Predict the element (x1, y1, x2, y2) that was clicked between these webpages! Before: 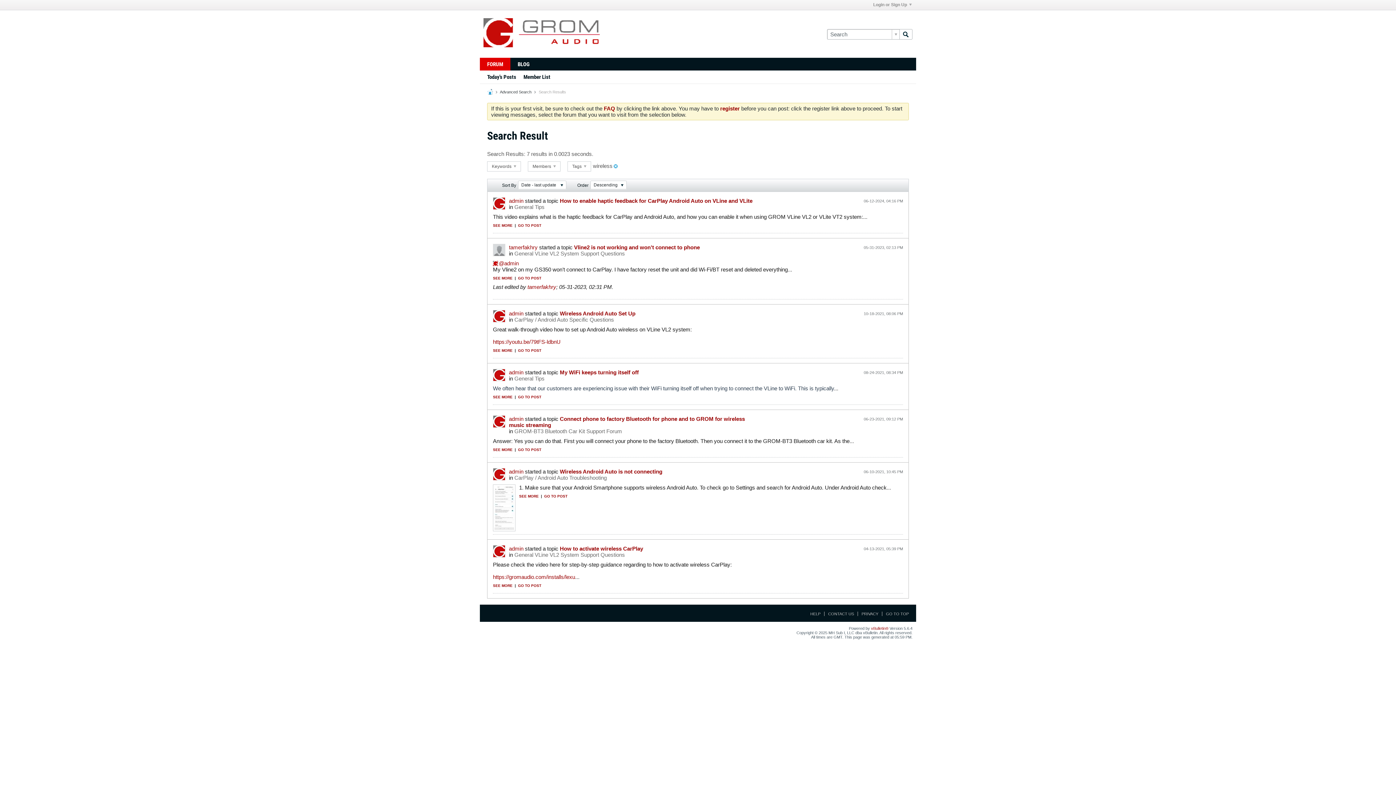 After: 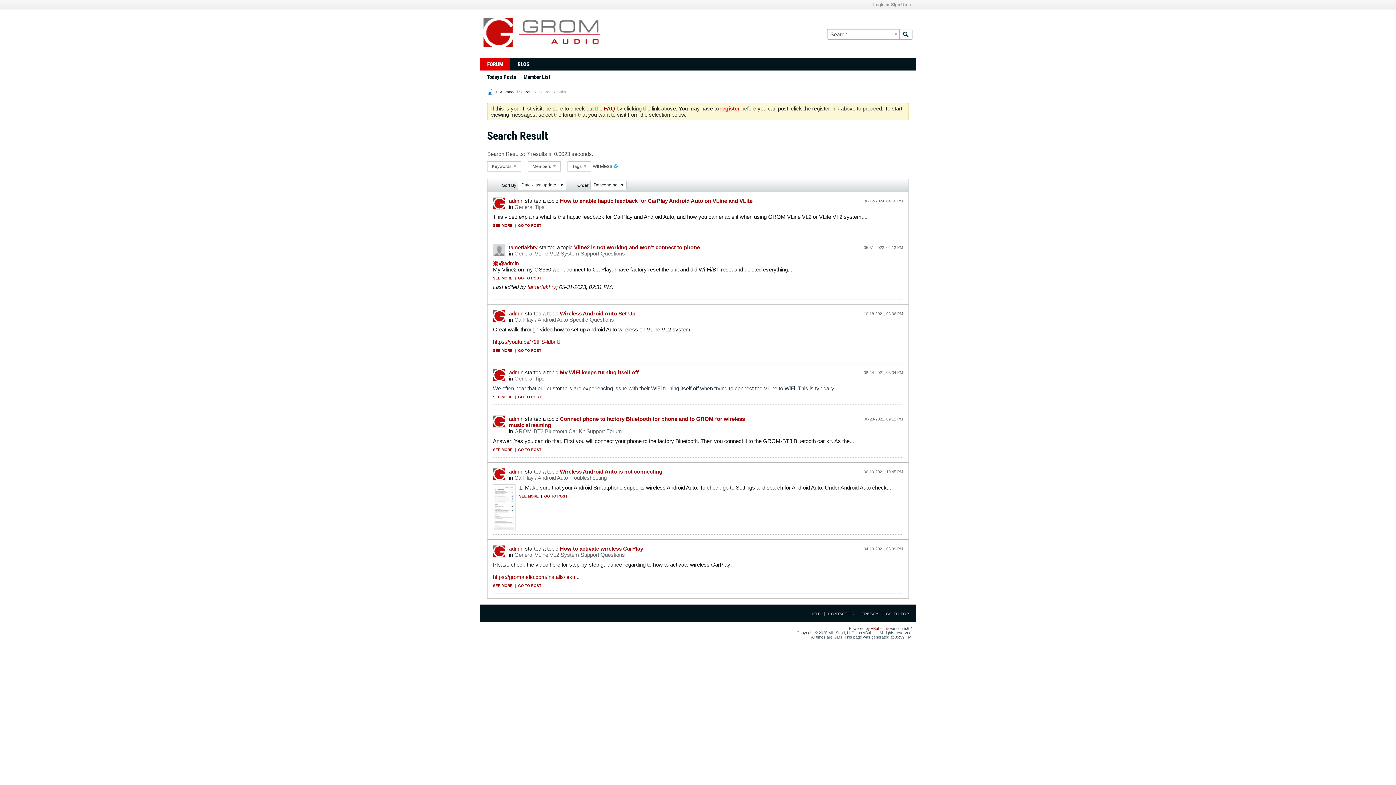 Action: bbox: (720, 105, 740, 111) label: register